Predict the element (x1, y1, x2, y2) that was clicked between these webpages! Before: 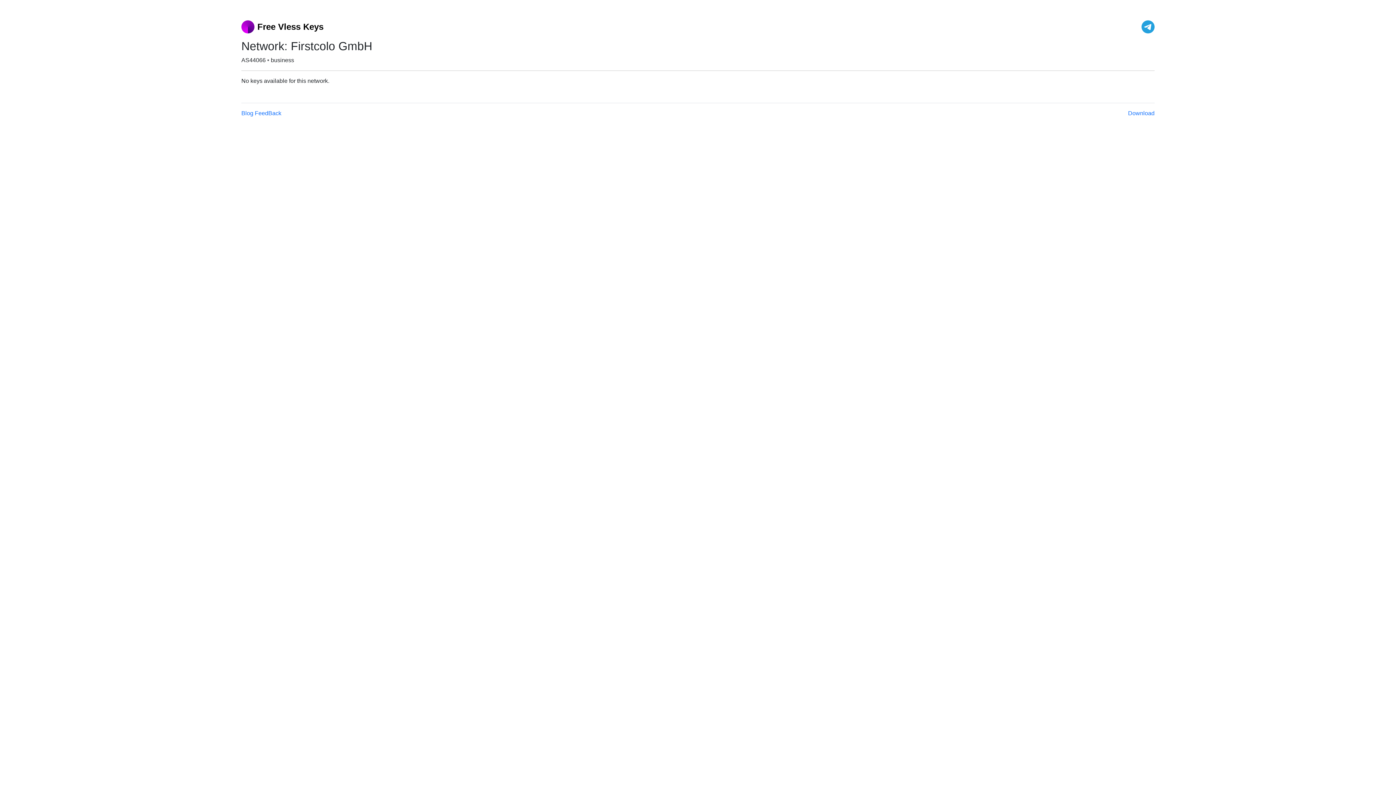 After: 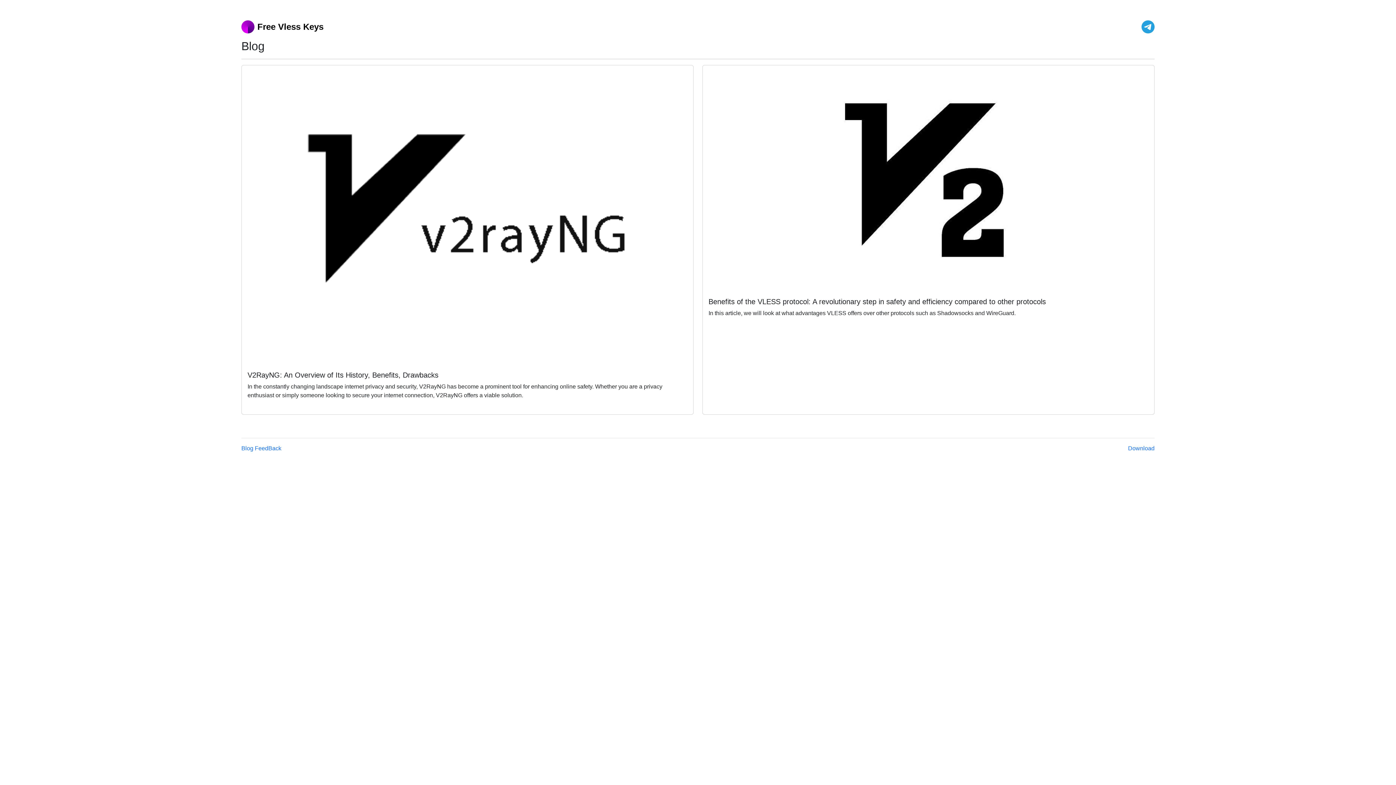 Action: label: Blog bbox: (241, 110, 253, 116)